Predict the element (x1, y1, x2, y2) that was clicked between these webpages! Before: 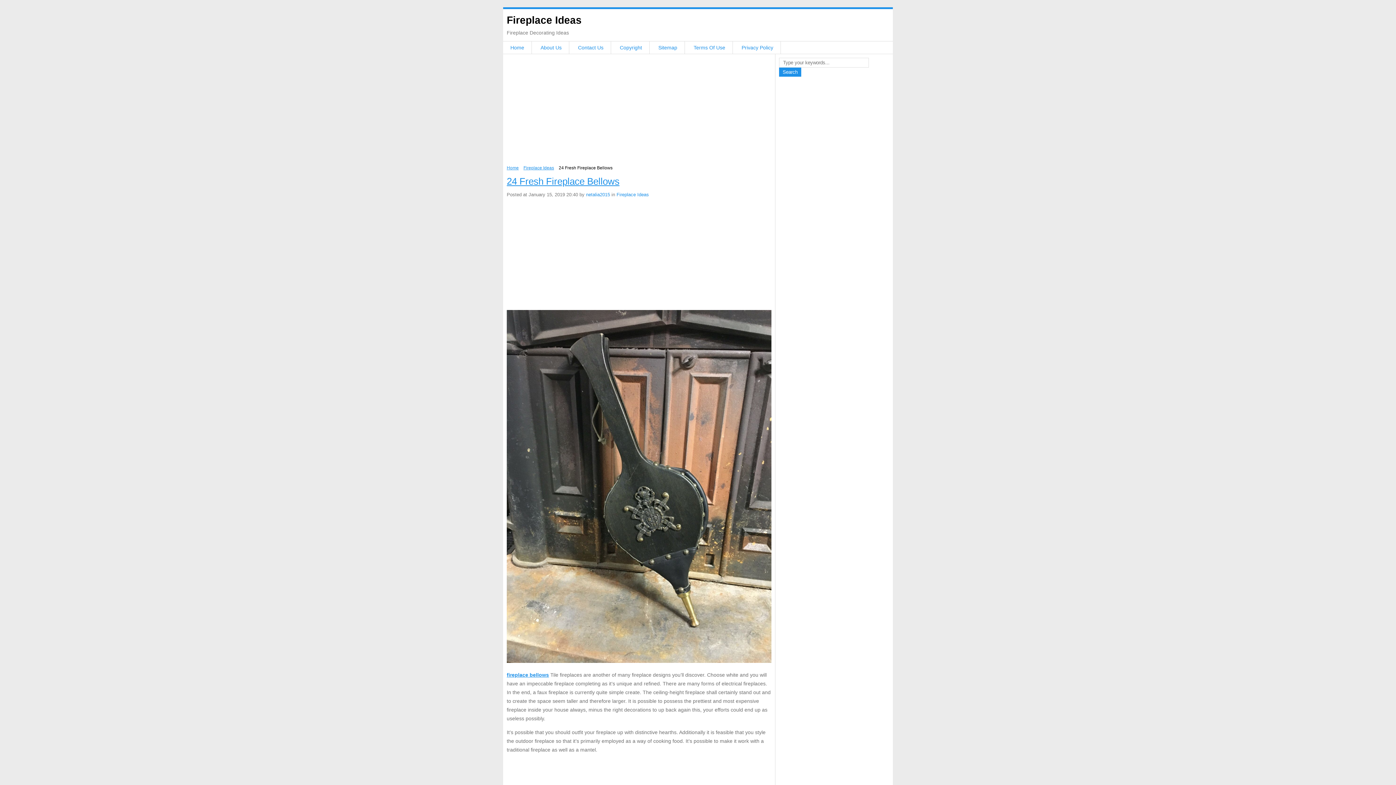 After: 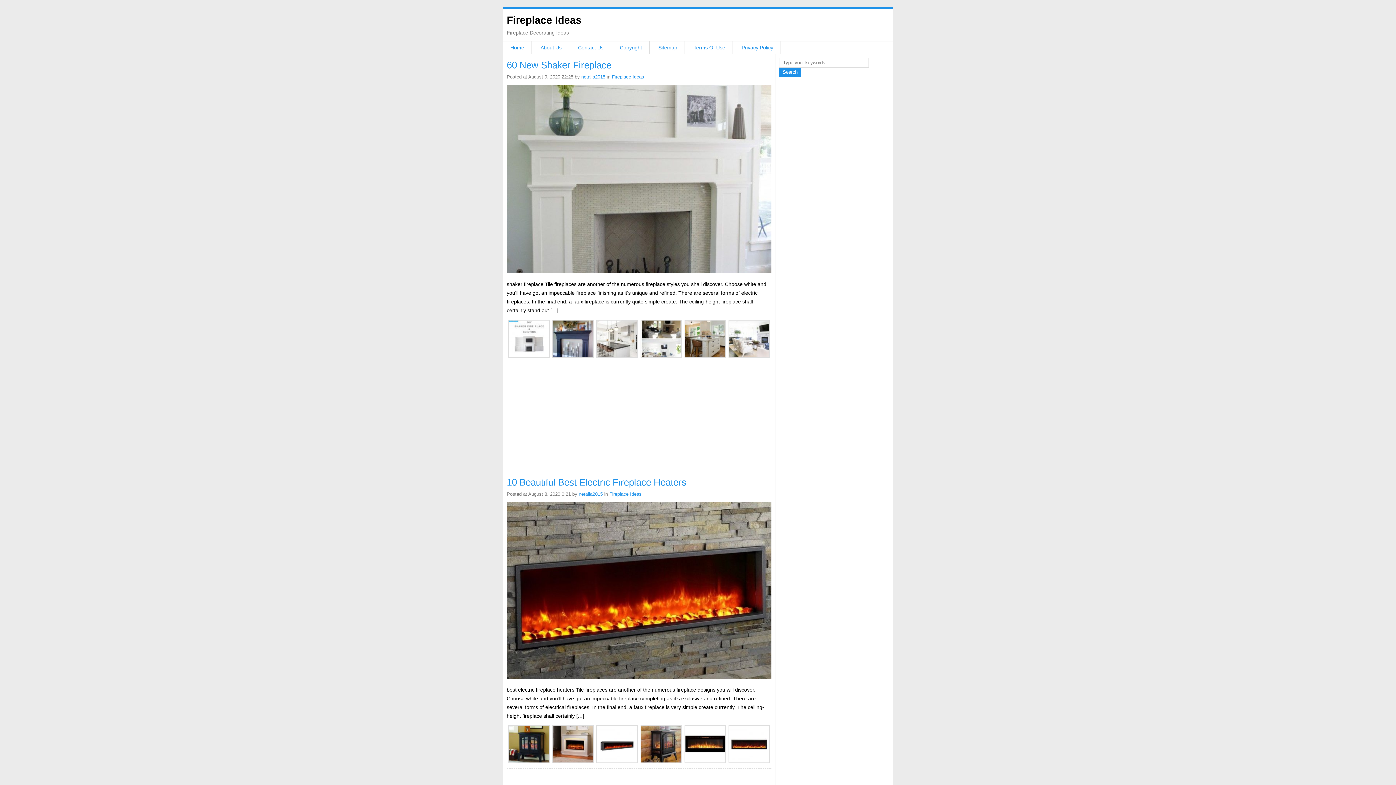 Action: label: netalia2015 bbox: (586, 192, 610, 197)